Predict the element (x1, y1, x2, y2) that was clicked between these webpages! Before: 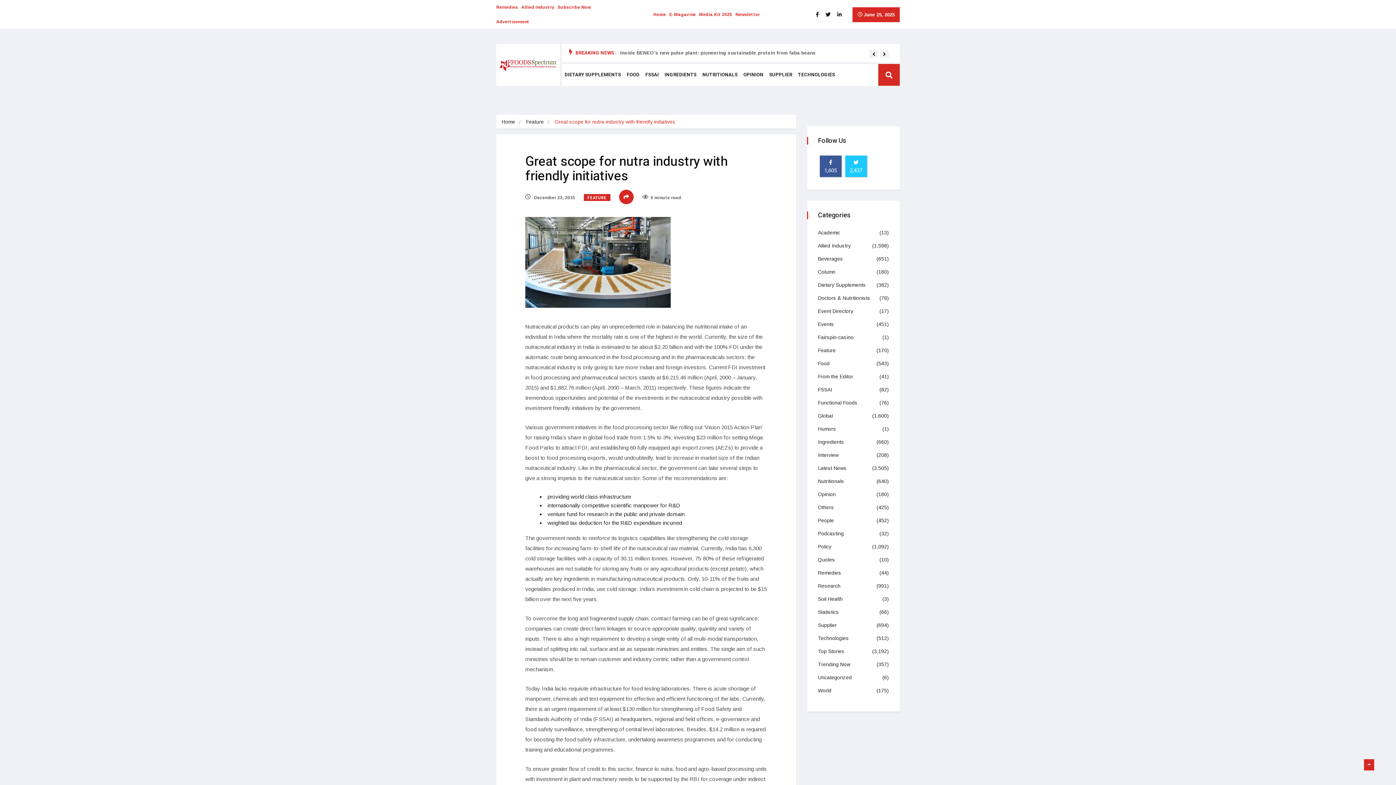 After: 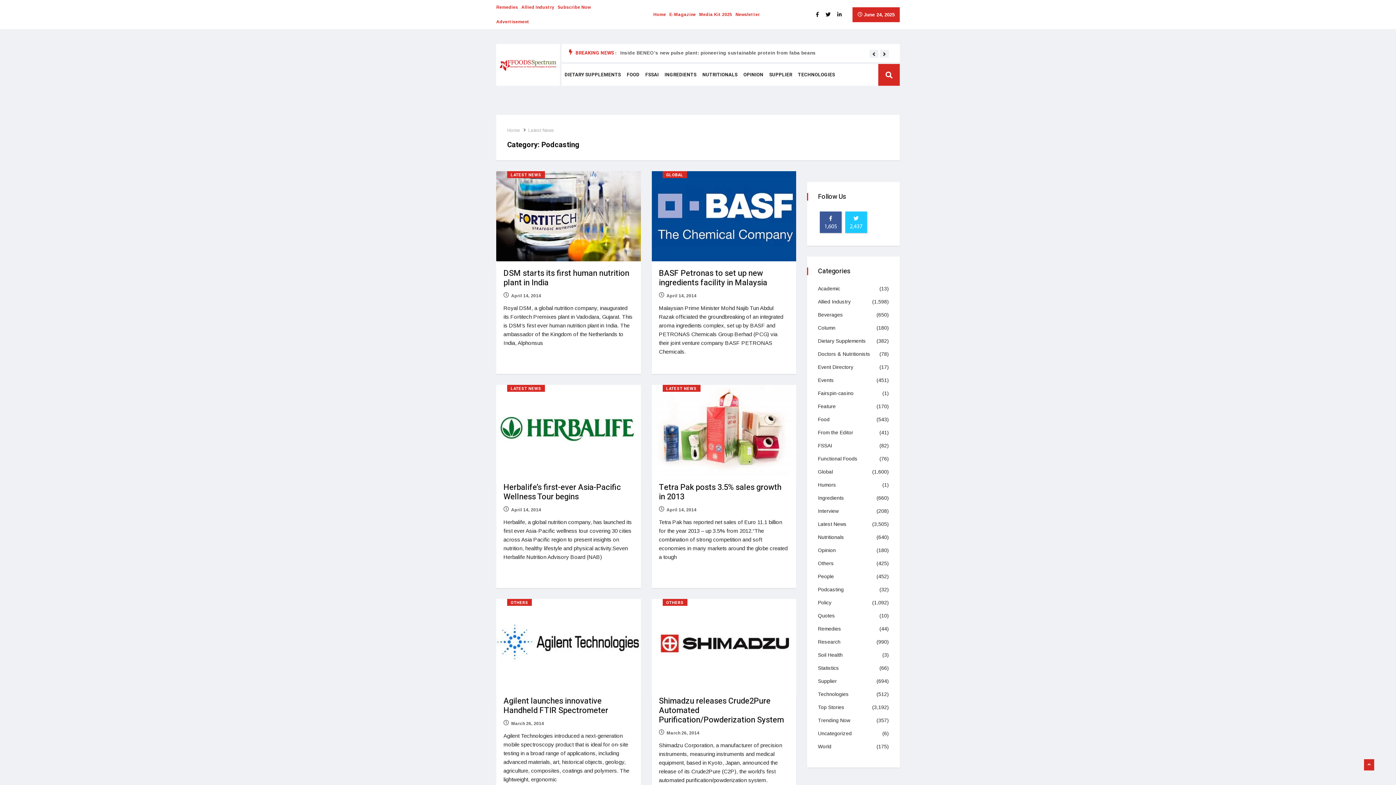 Action: label: Podcasting bbox: (818, 529, 844, 538)